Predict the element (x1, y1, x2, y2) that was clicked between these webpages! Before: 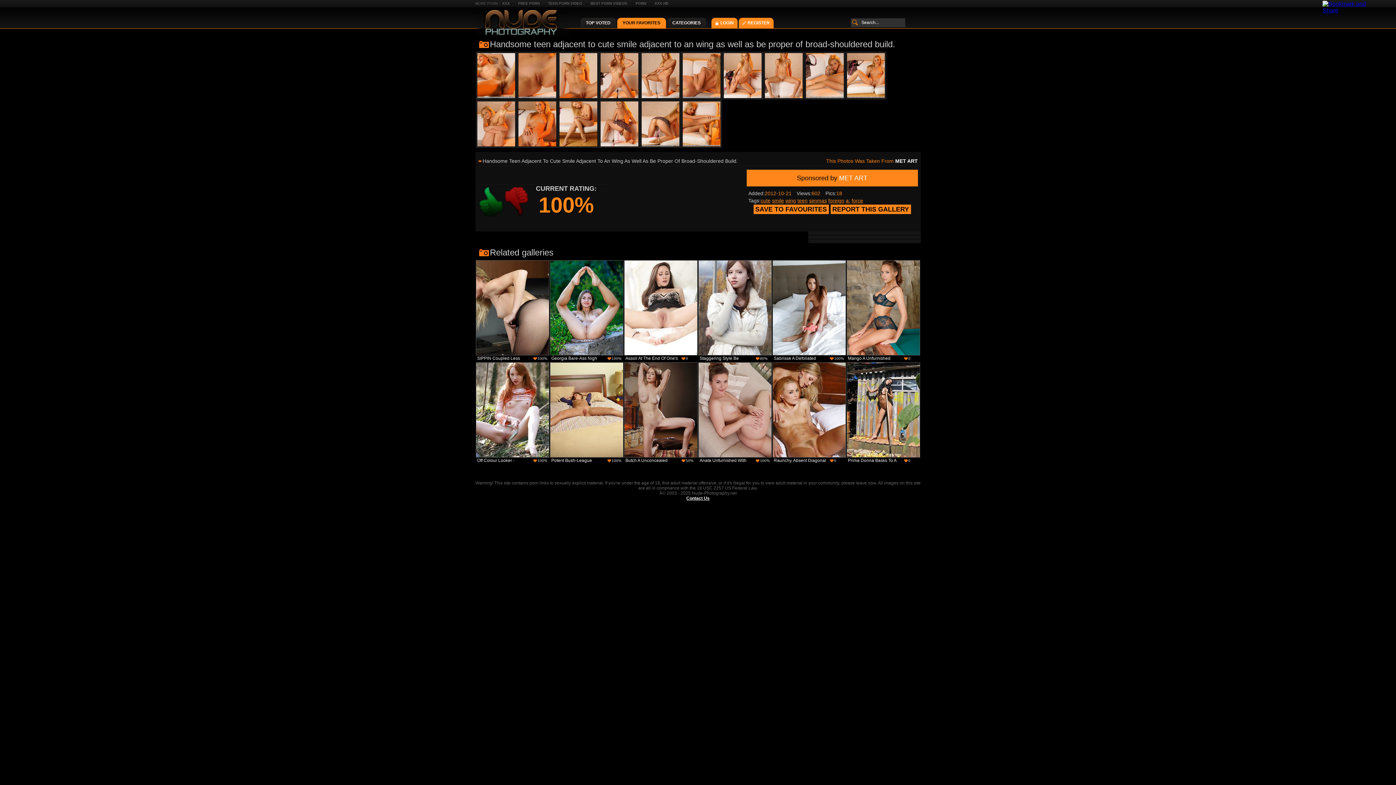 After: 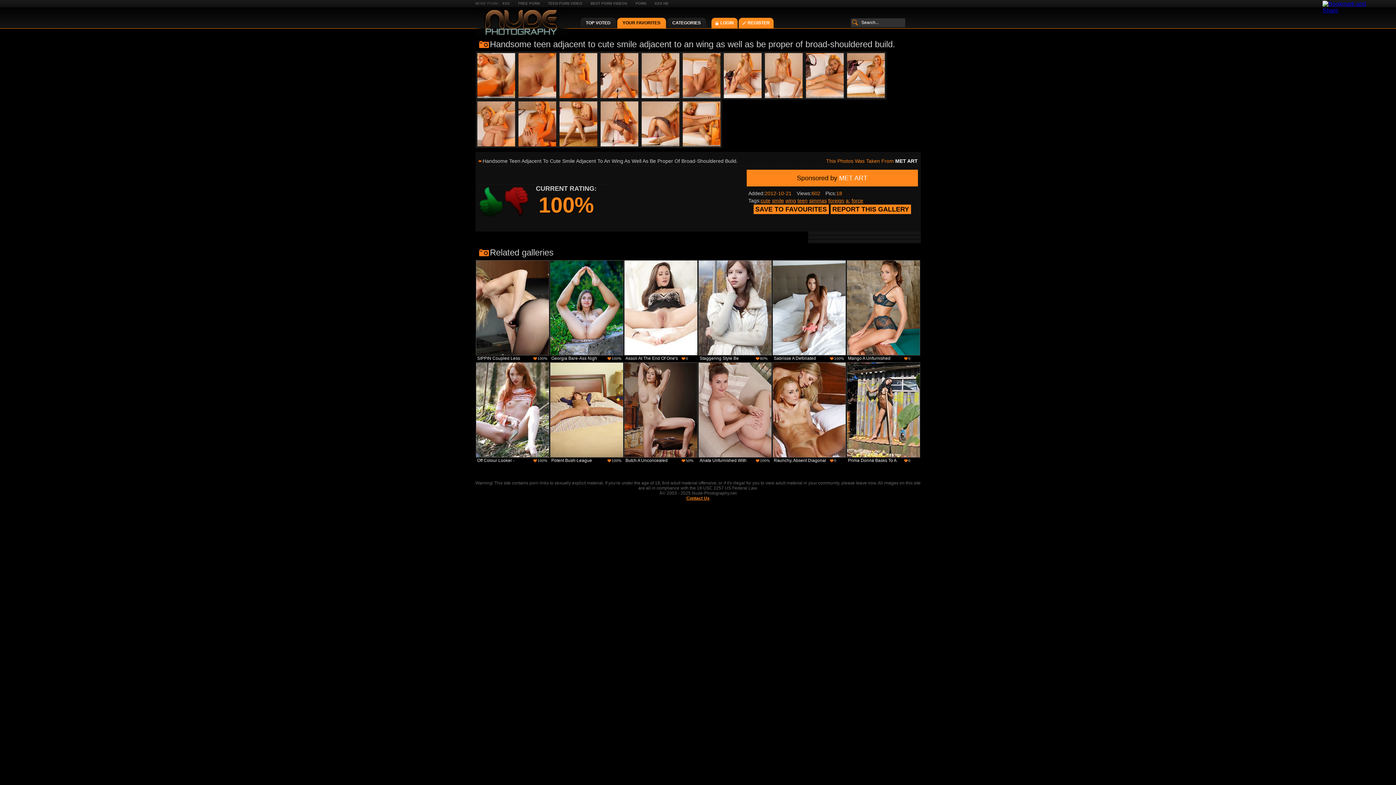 Action: bbox: (686, 496, 709, 501) label: Contact Us